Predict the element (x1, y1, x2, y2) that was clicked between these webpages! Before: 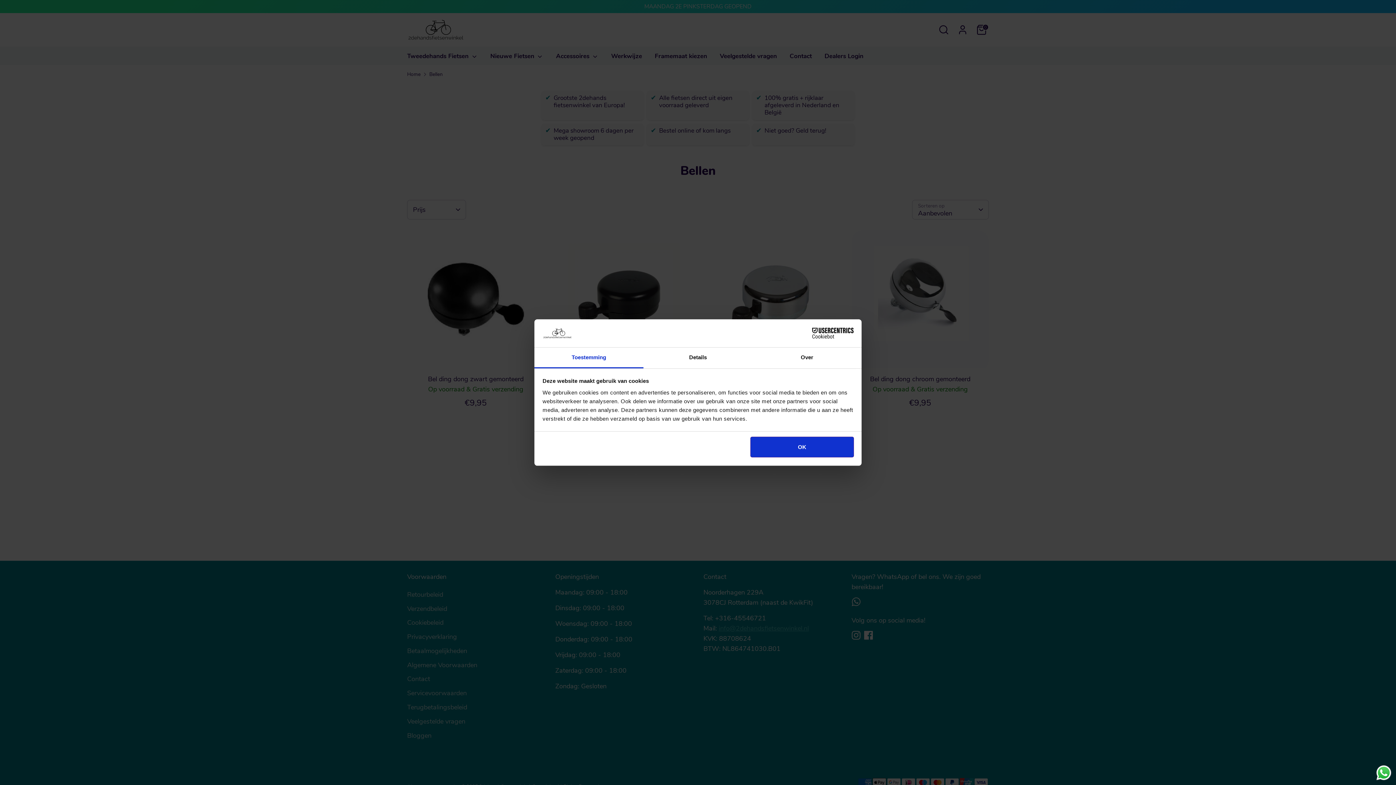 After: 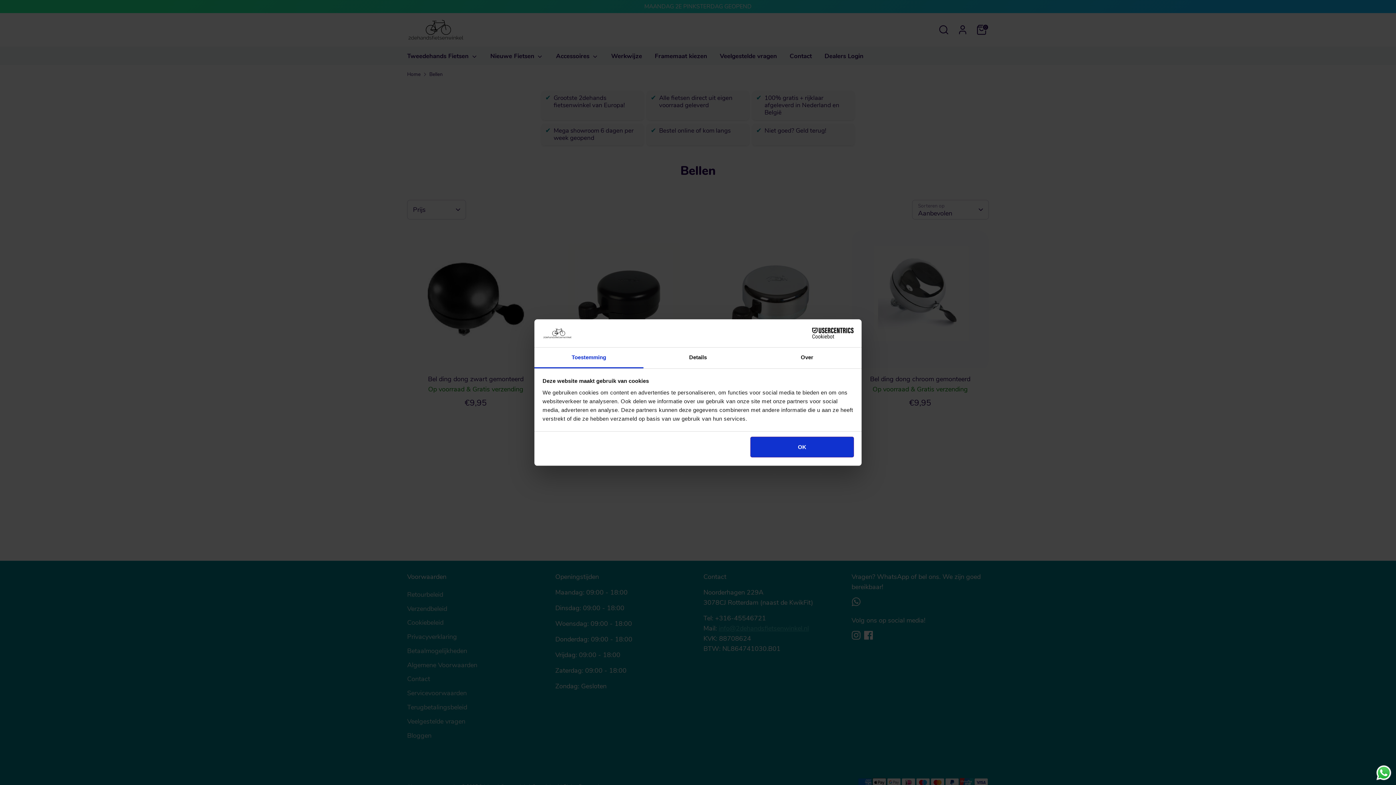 Action: label: Cookiebot - opens in a new window bbox: (790, 328, 853, 338)